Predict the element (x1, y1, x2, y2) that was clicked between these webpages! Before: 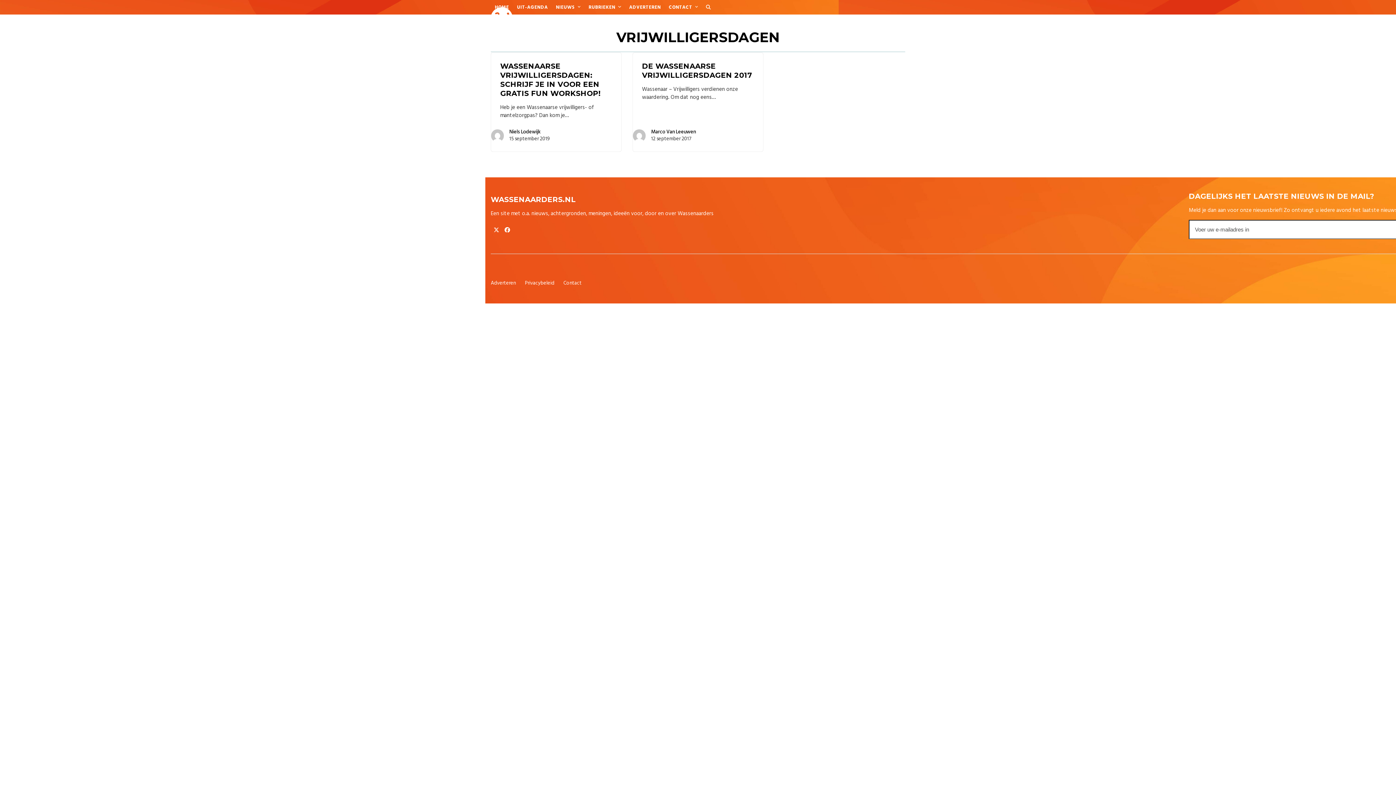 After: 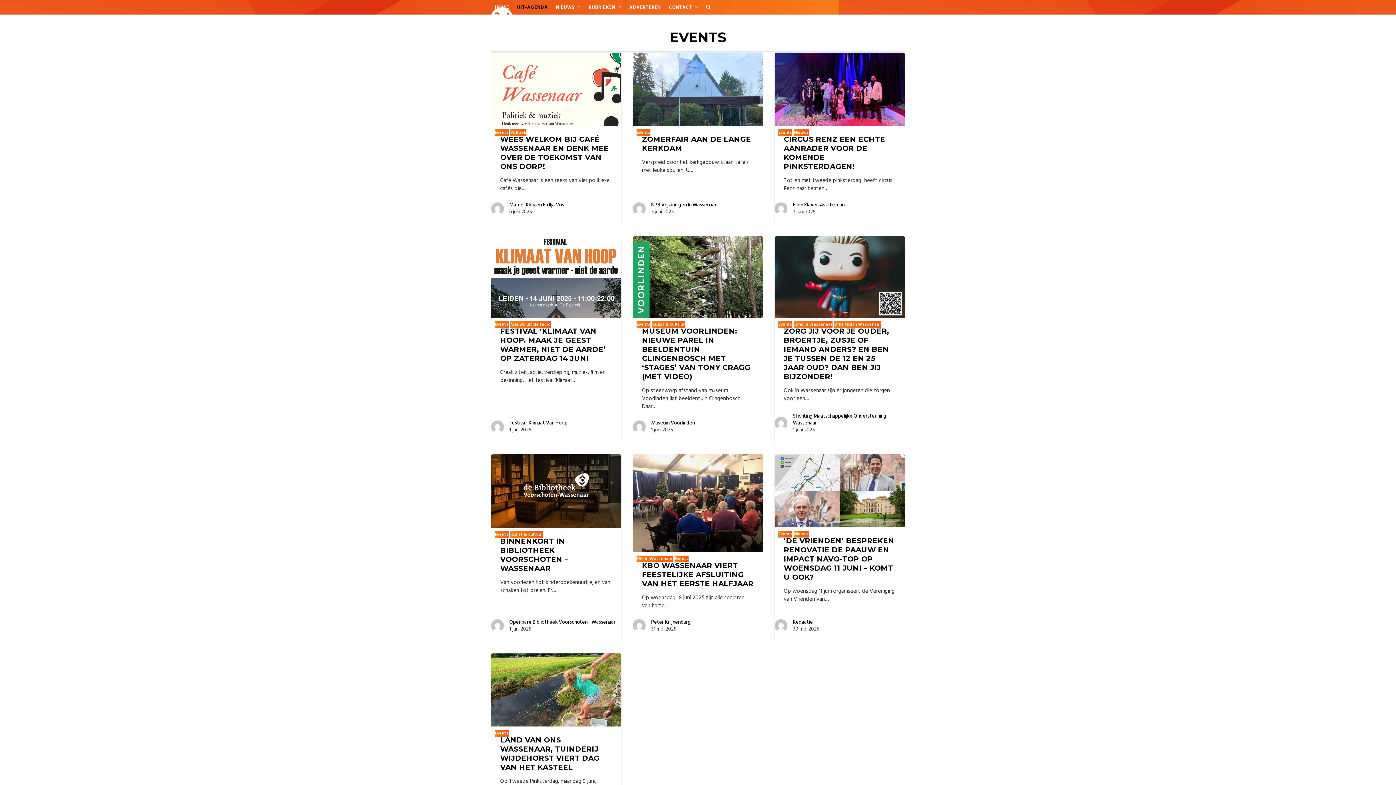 Action: label: UIT-AGENDA bbox: (513, -1, 552, 16)